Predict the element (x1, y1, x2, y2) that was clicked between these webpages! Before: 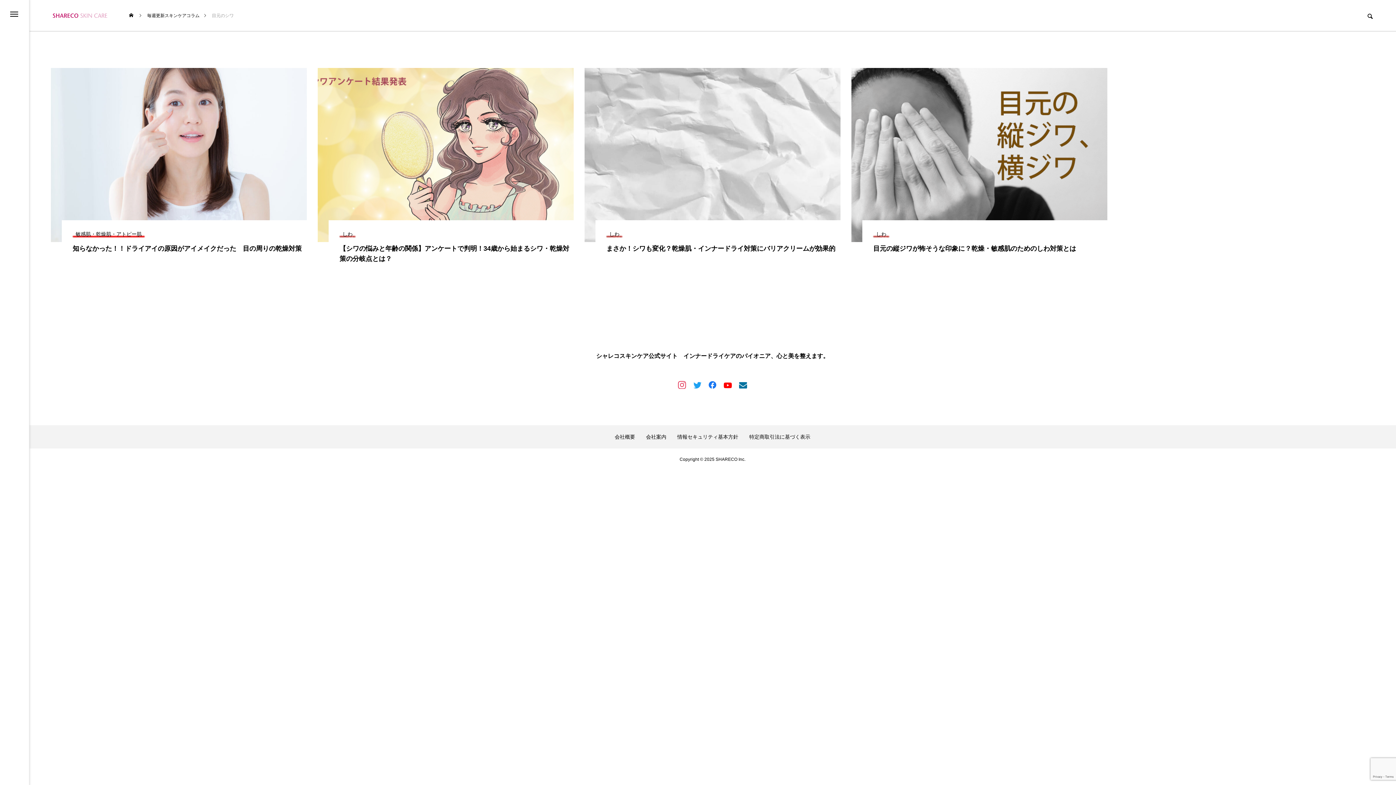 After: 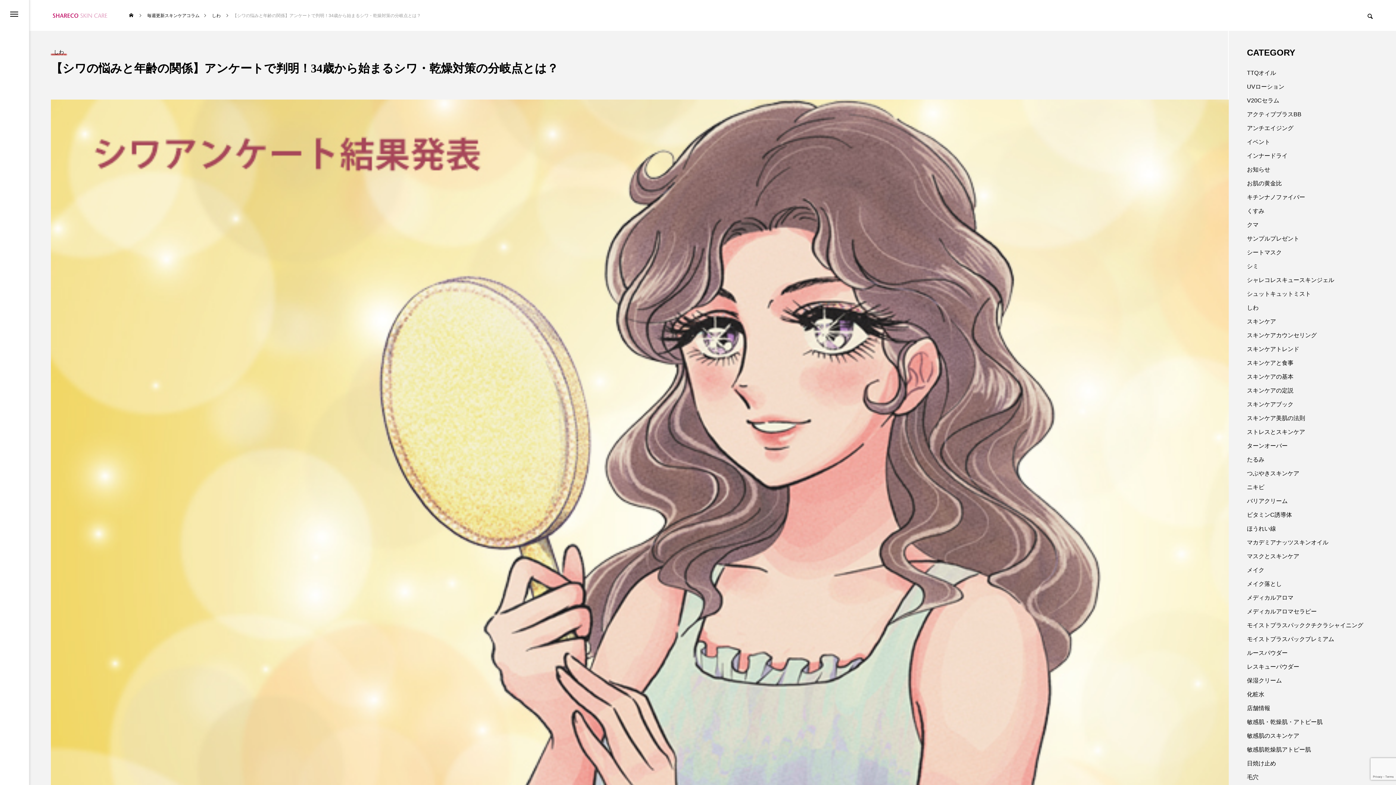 Action: label: 【シワの悩みと年齢の関係】アンケートで判明！34歳から始まるシワ・乾燥対策の分岐点とは？ bbox: (339, 243, 573, 263)